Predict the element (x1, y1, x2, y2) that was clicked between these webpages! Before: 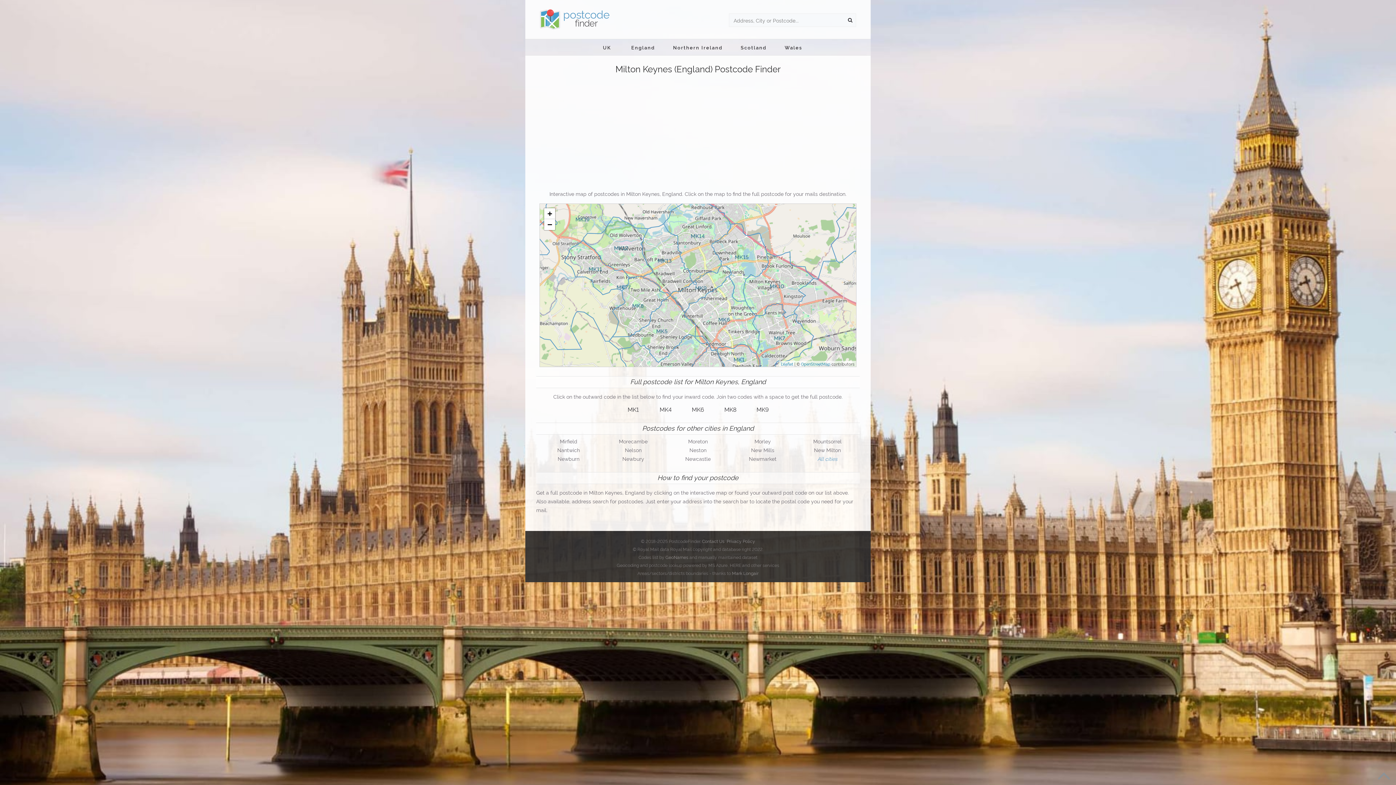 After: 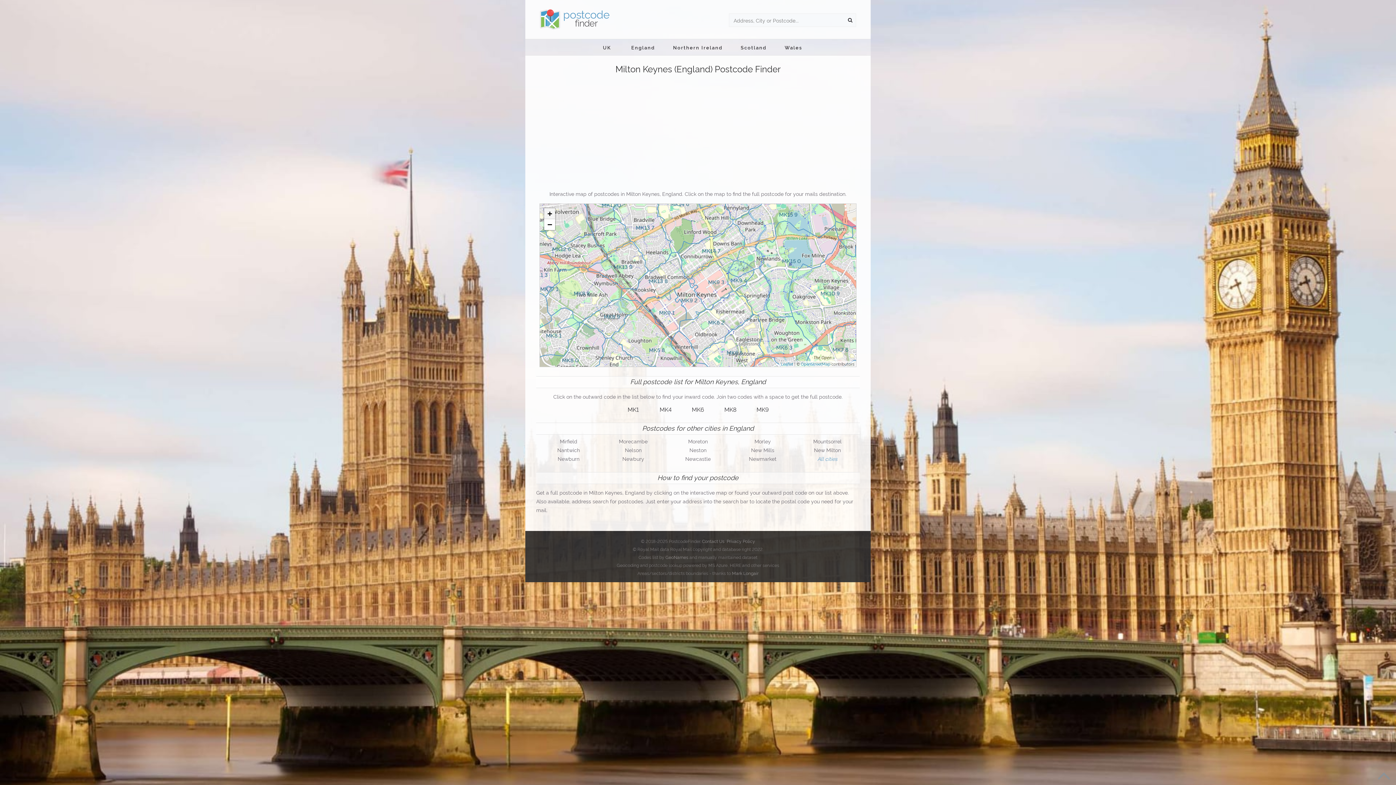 Action: bbox: (544, 208, 555, 219) label: Zoom in